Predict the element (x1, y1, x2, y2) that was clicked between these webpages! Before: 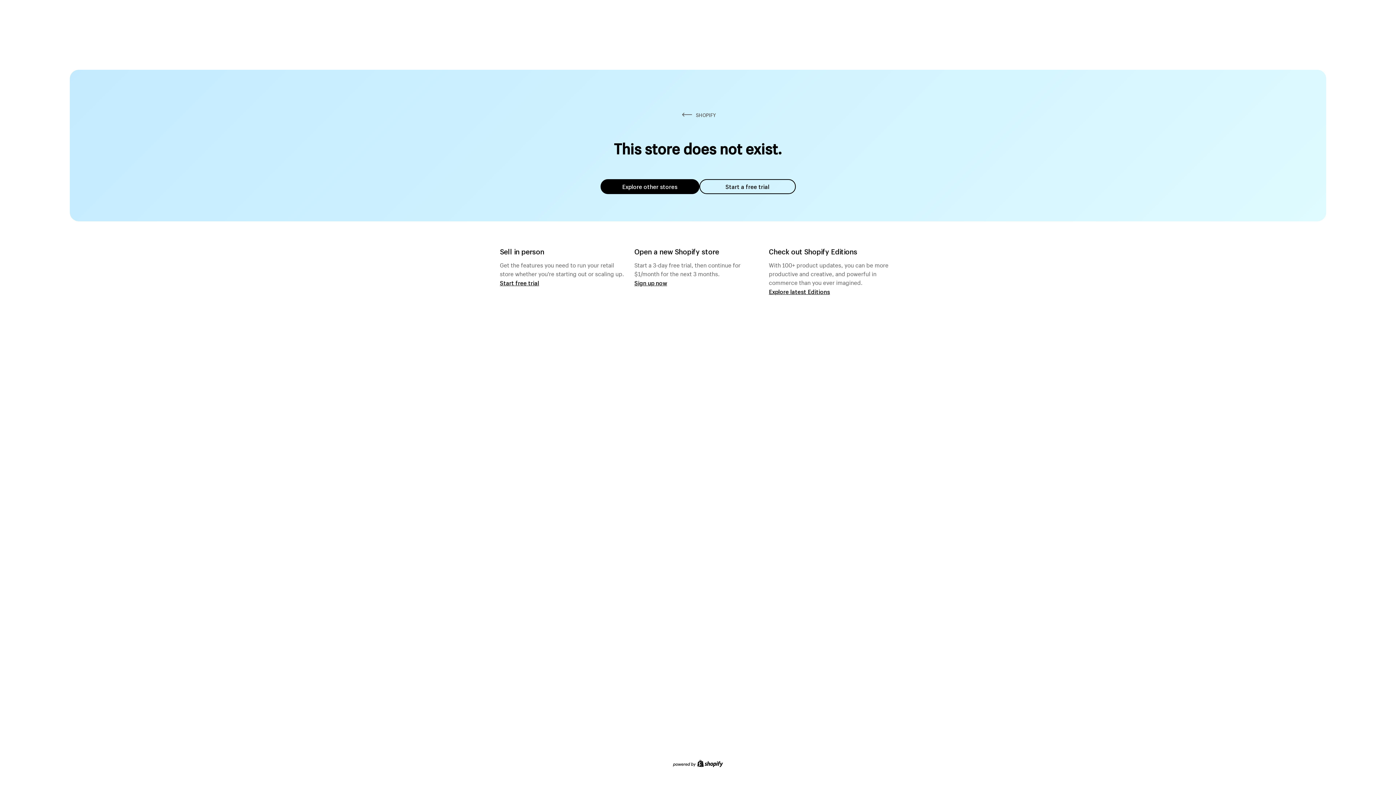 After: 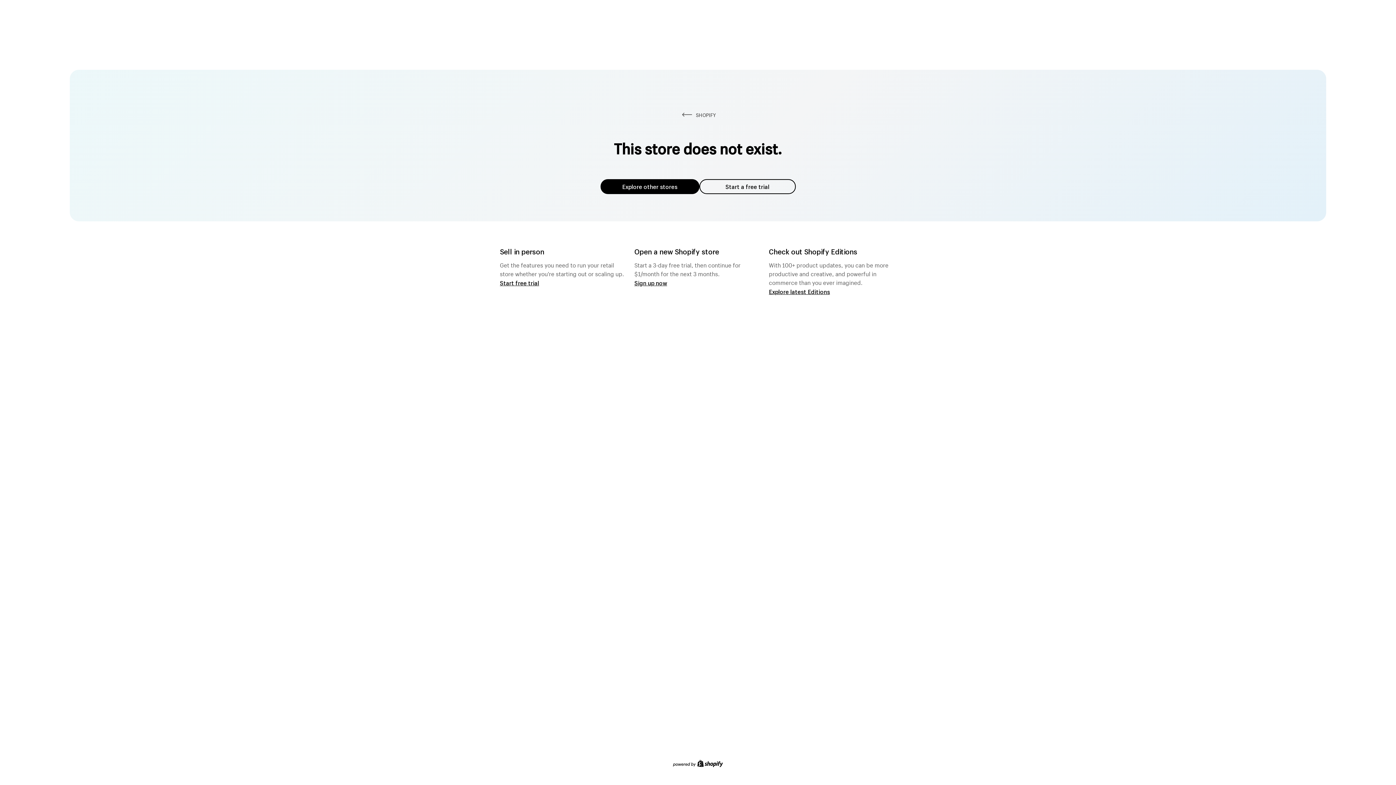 Action: bbox: (600, 179, 699, 194) label: Explore other stores